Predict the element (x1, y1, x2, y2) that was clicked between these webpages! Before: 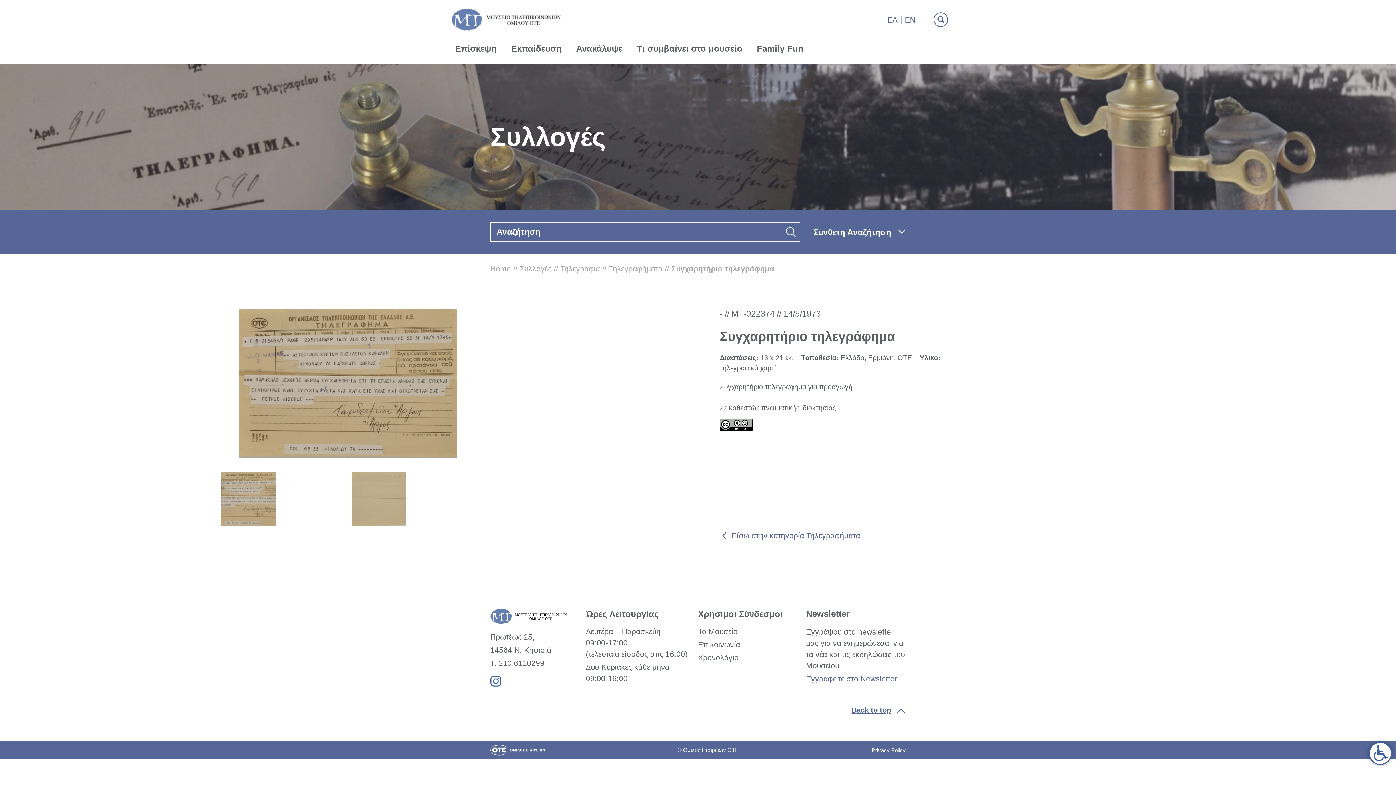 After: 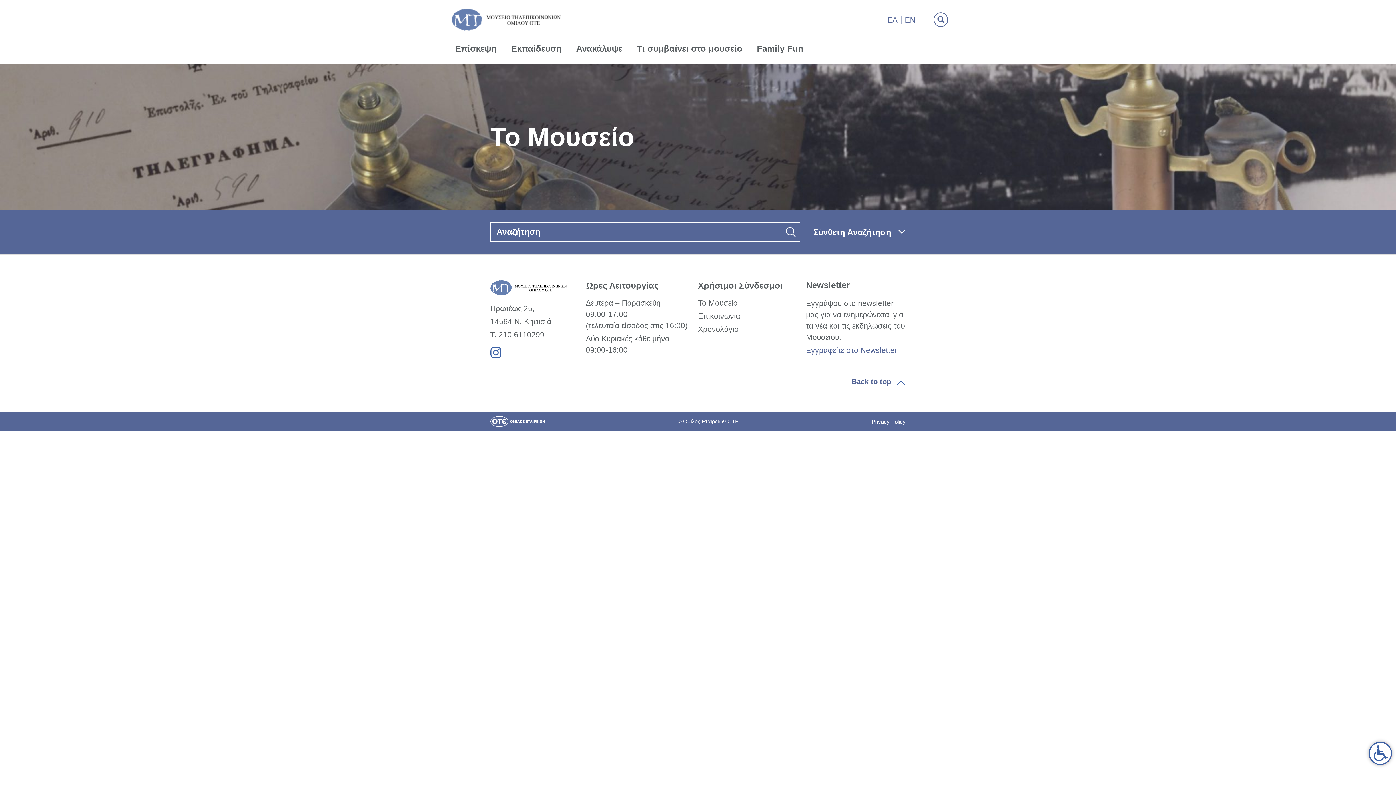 Action: bbox: (698, 627, 737, 636) label: Το Μουσείο